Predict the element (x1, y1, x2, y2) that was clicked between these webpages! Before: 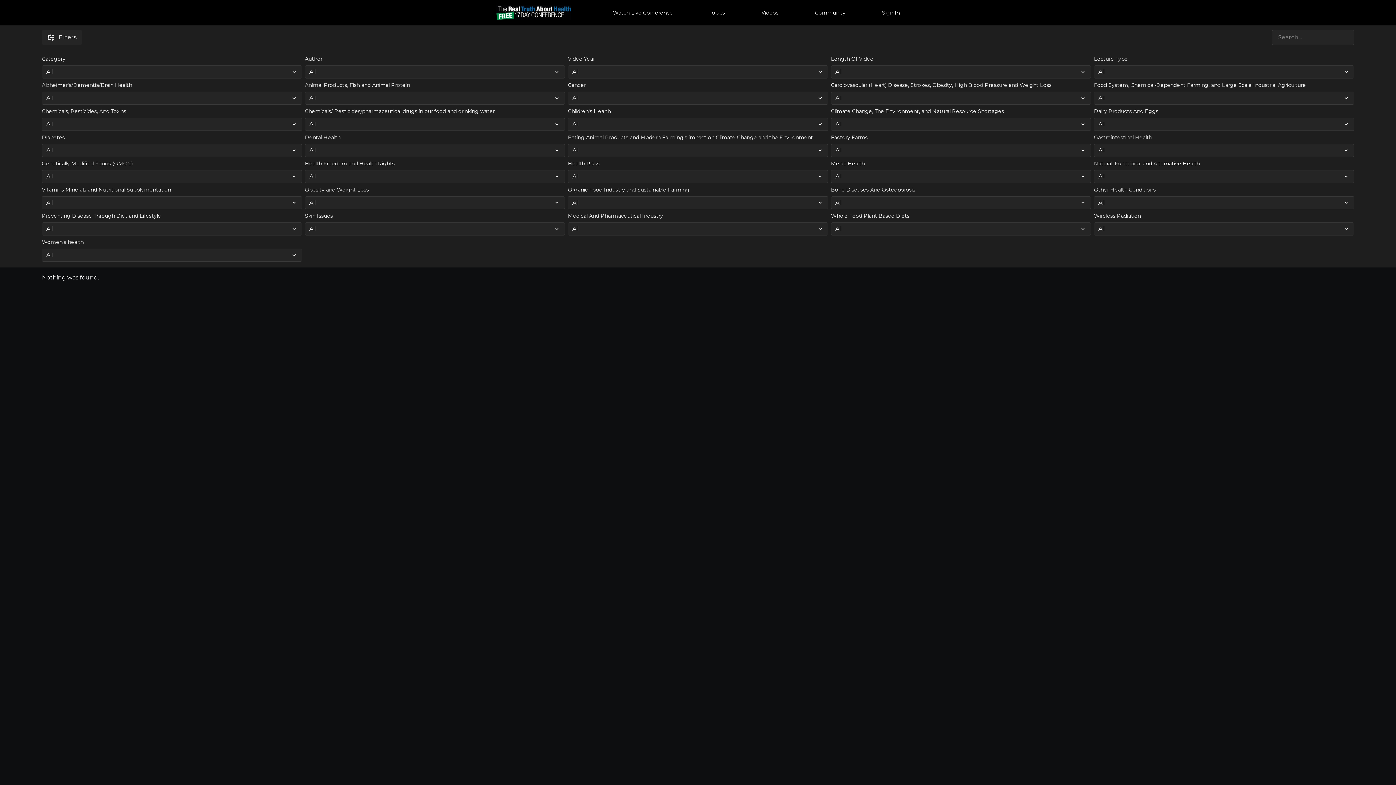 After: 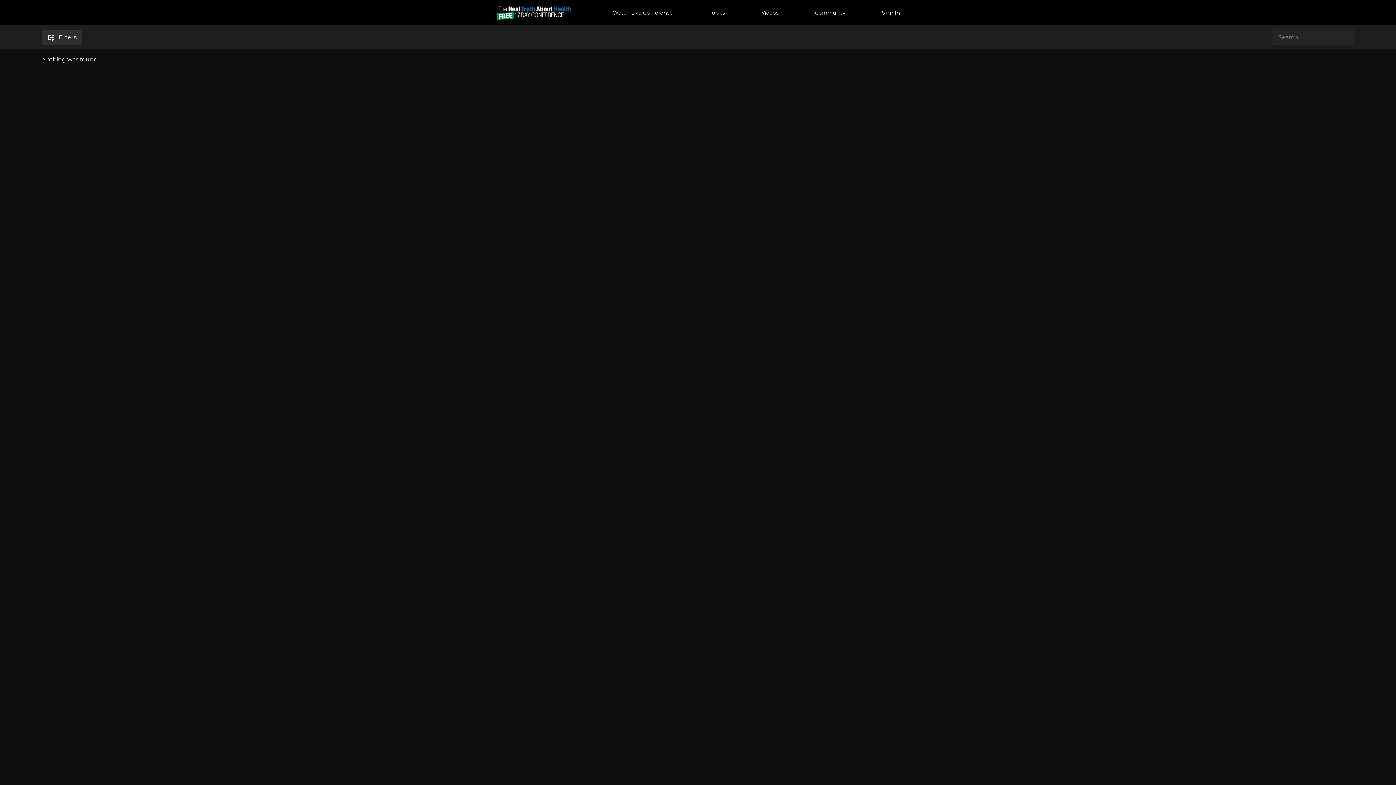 Action: label: Filters bbox: (41, 30, 82, 44)